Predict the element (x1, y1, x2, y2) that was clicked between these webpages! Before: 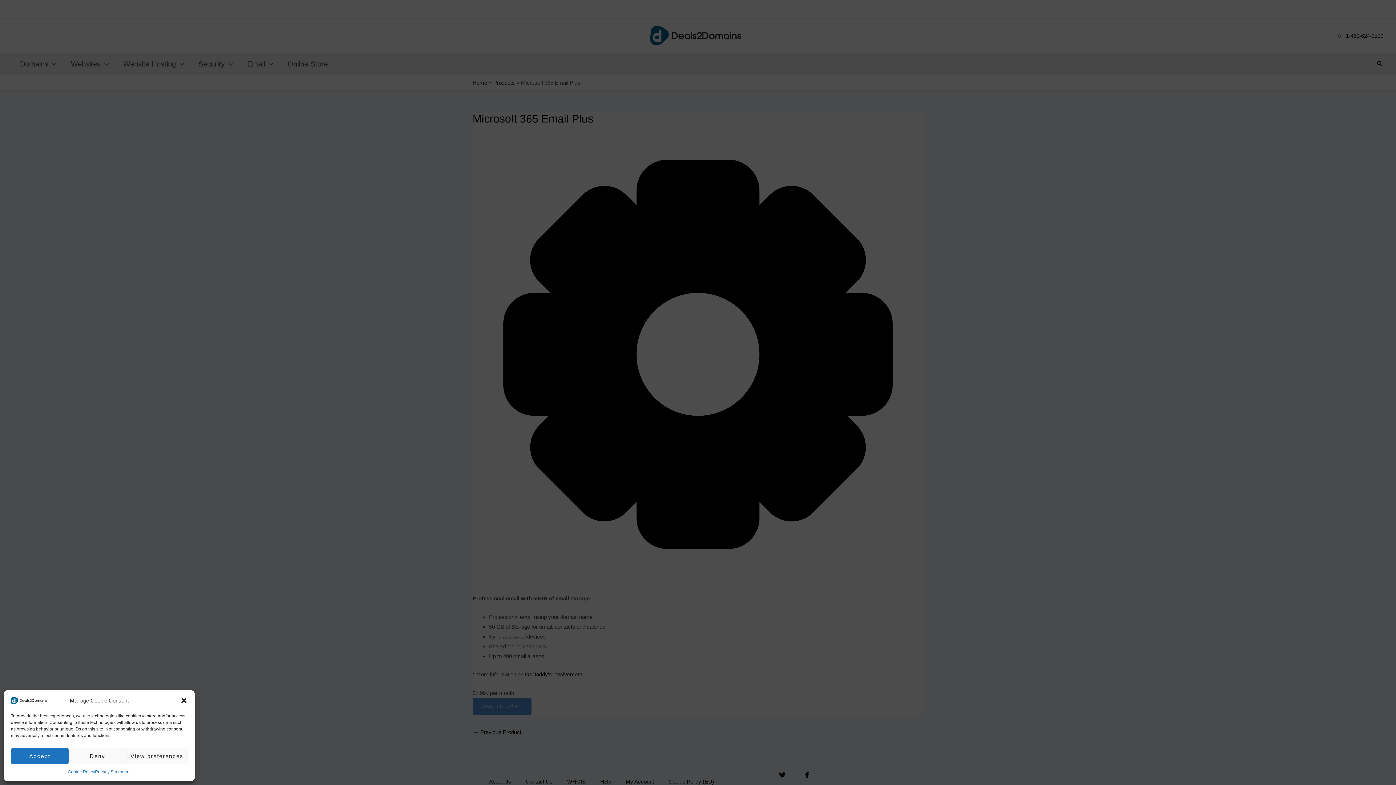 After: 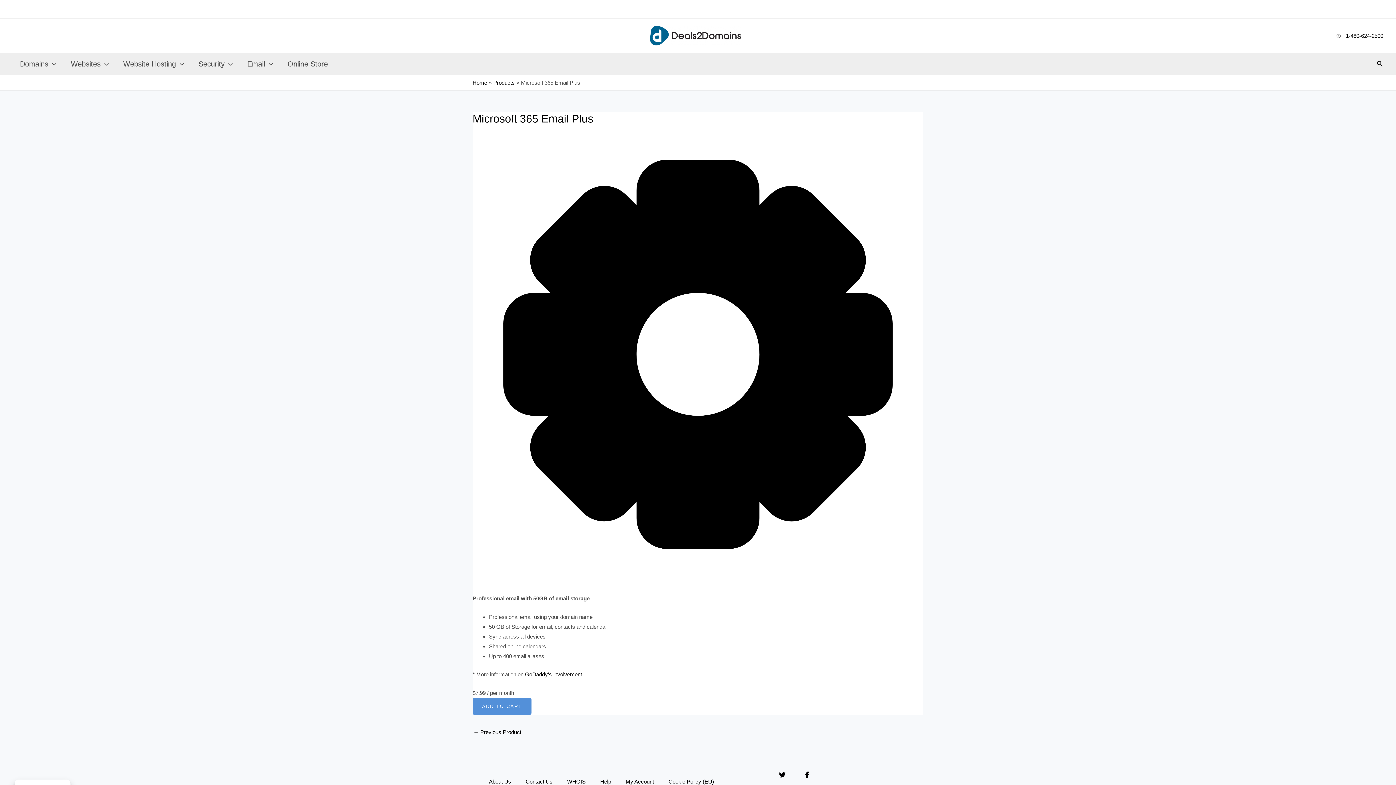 Action: bbox: (180, 697, 187, 704) label: Close dialog